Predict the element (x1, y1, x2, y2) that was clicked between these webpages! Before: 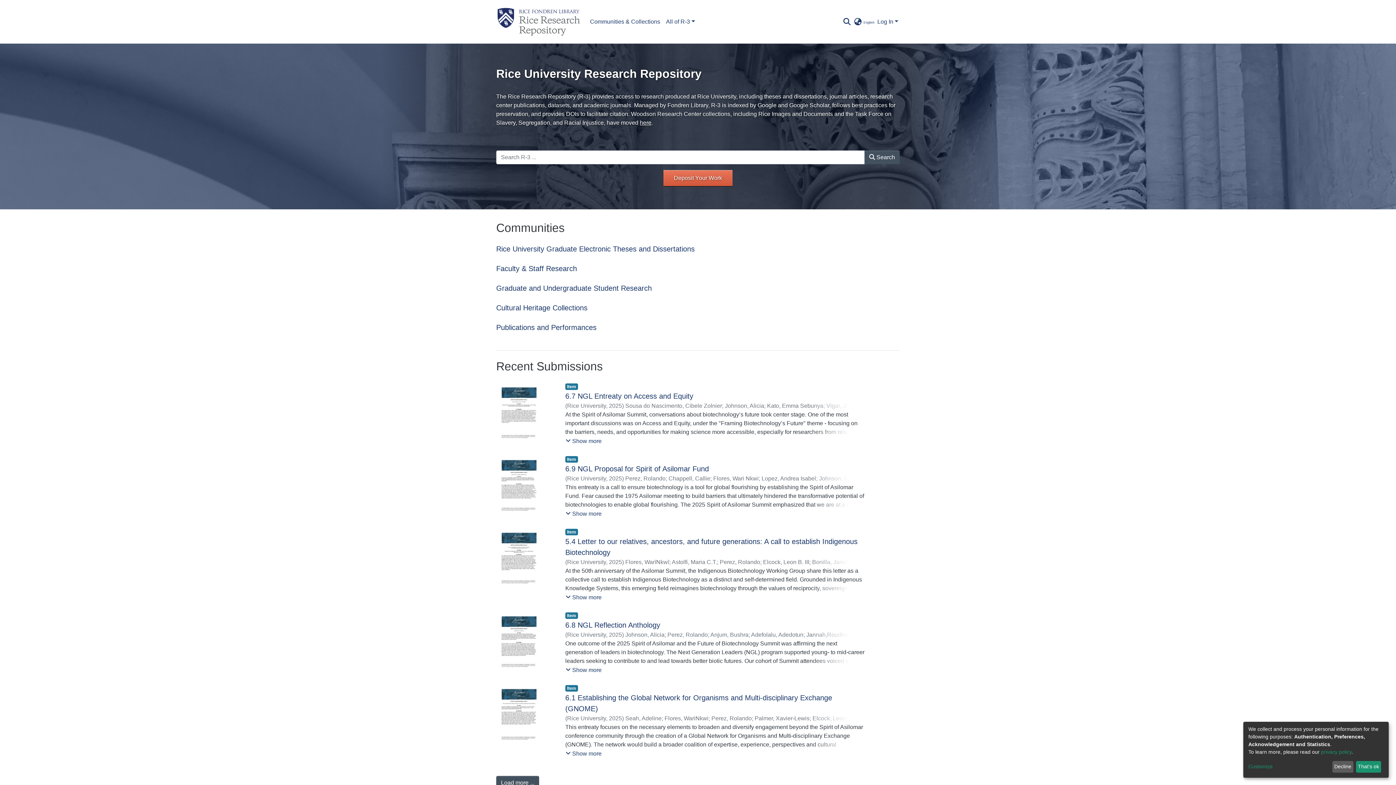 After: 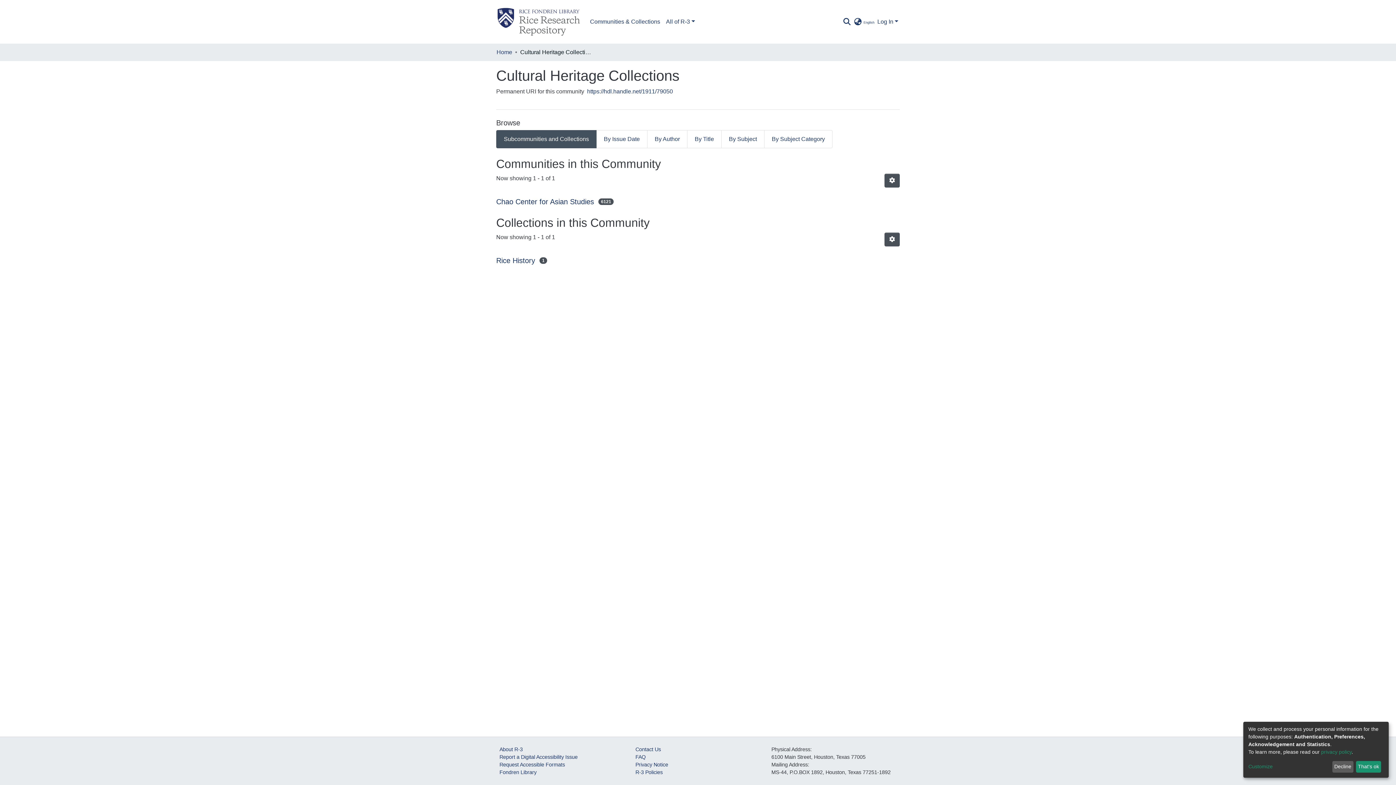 Action: bbox: (496, 90, 587, 101) label: Cultural Heritage Collections